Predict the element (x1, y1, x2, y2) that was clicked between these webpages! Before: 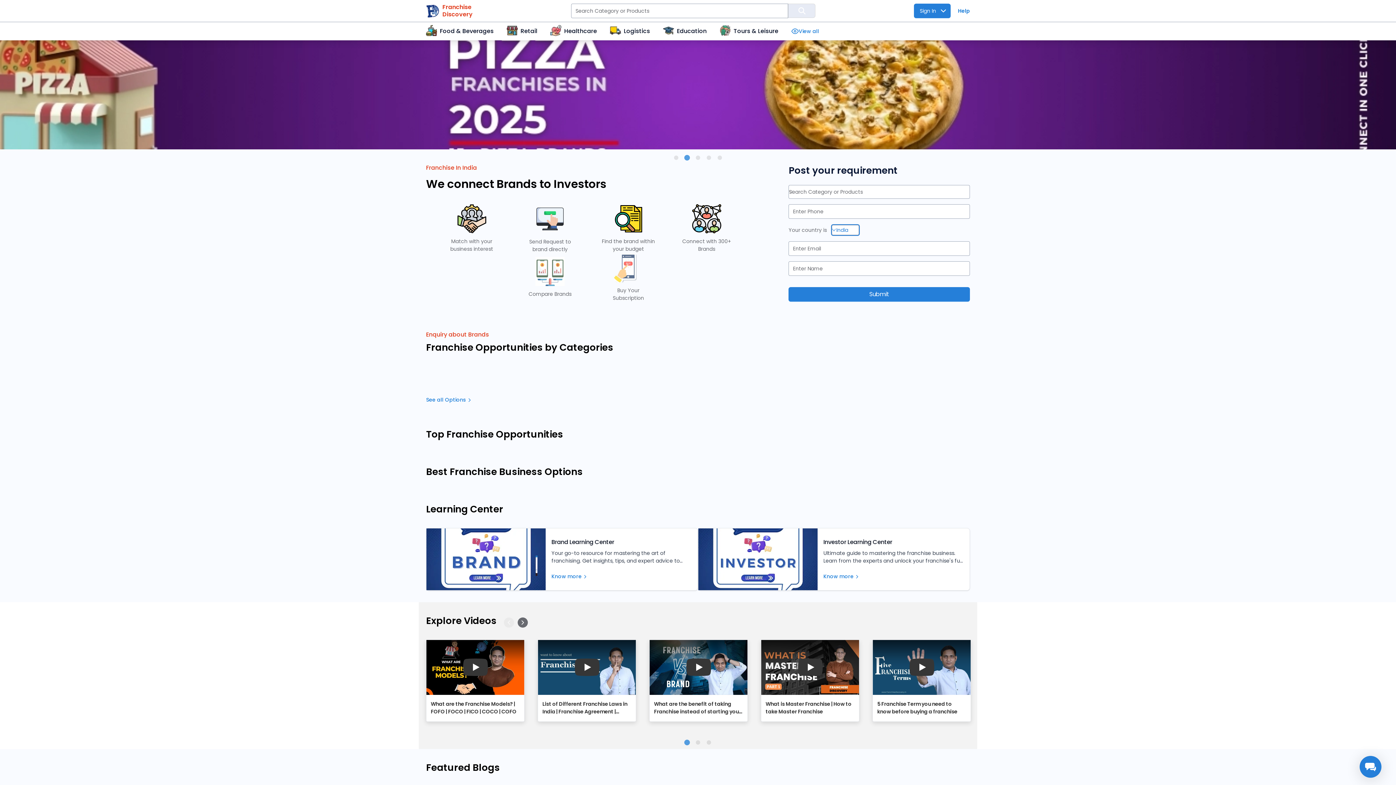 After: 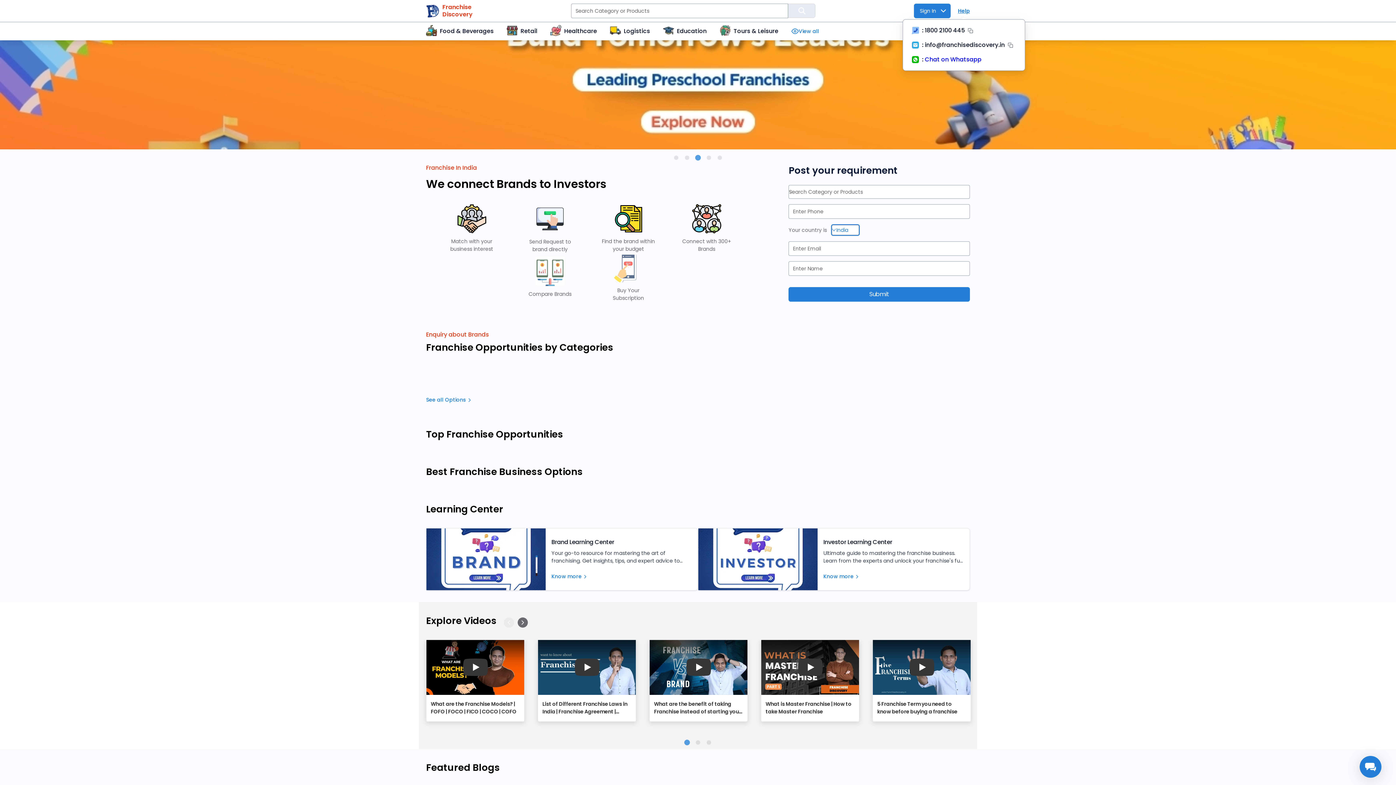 Action: label: Help bbox: (958, 7, 970, 14)